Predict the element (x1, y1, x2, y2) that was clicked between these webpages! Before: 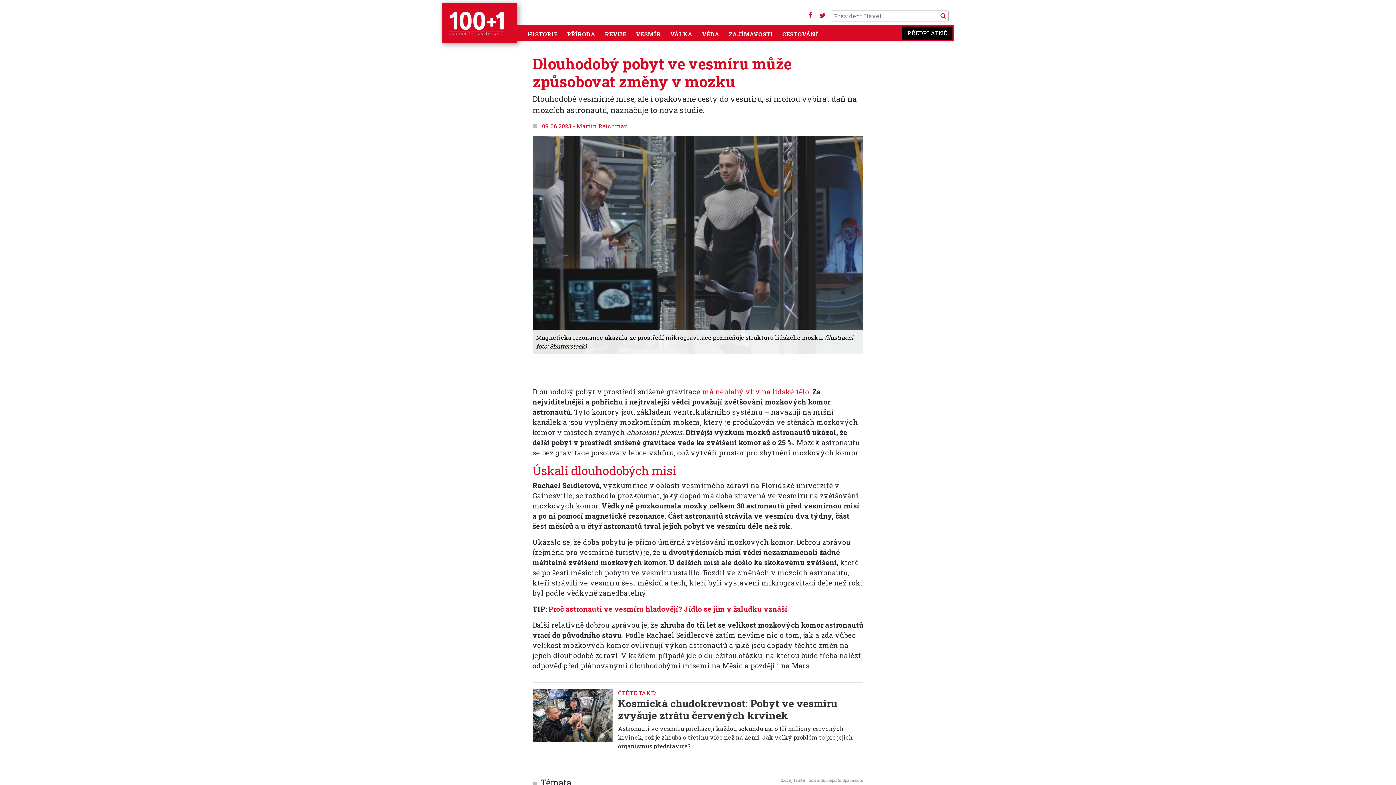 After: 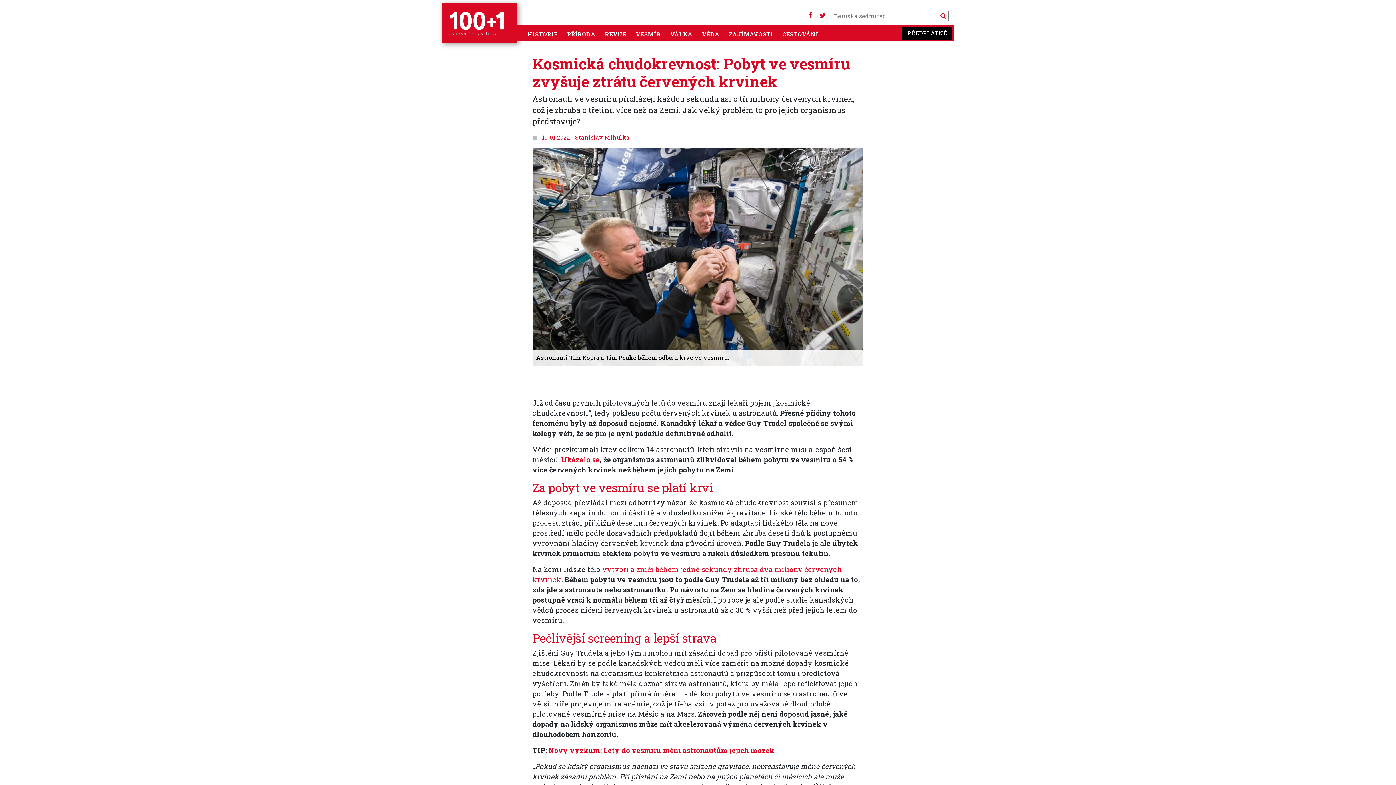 Action: label: Kosmická chudokrevnost: Pobyt ve vesmíru zvyšuje ztrátu červených krvinek bbox: (618, 697, 837, 722)